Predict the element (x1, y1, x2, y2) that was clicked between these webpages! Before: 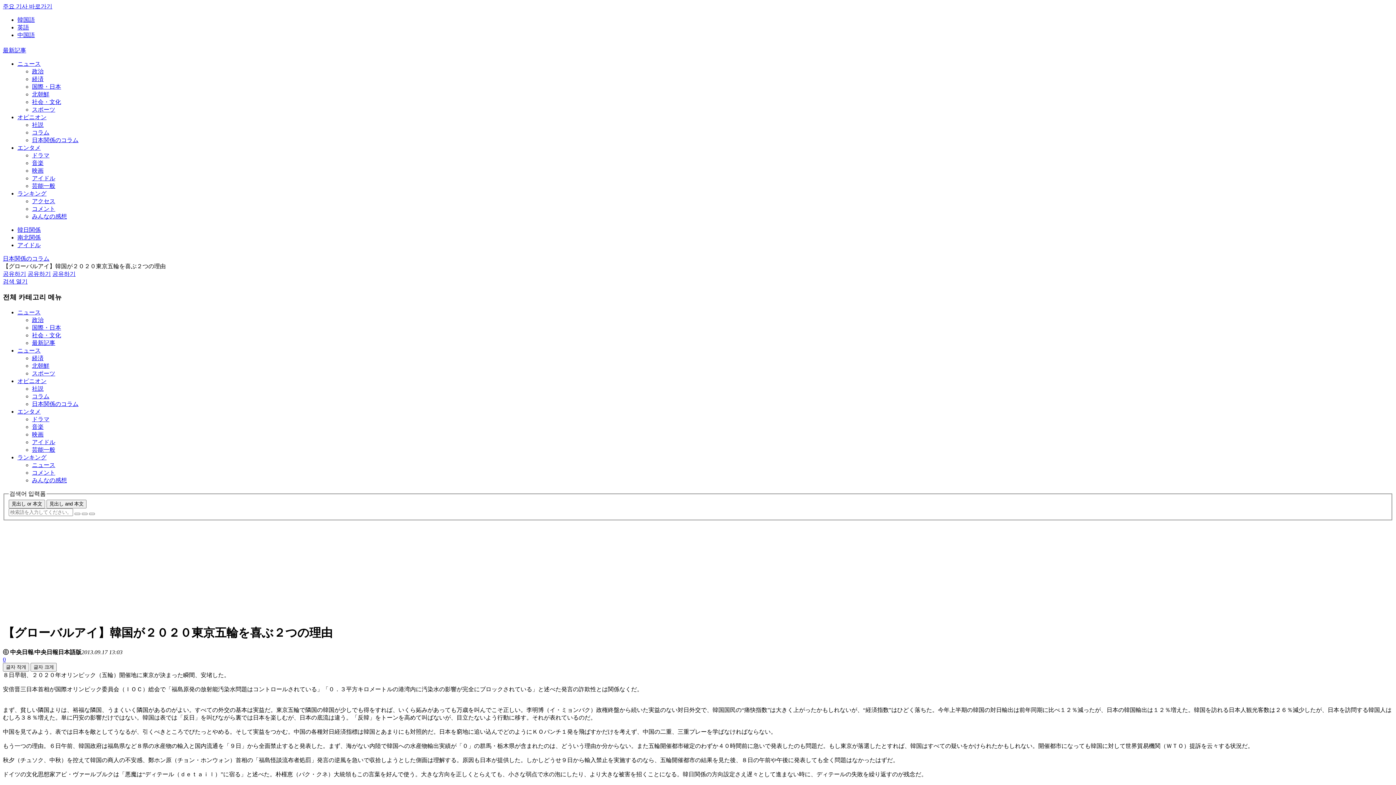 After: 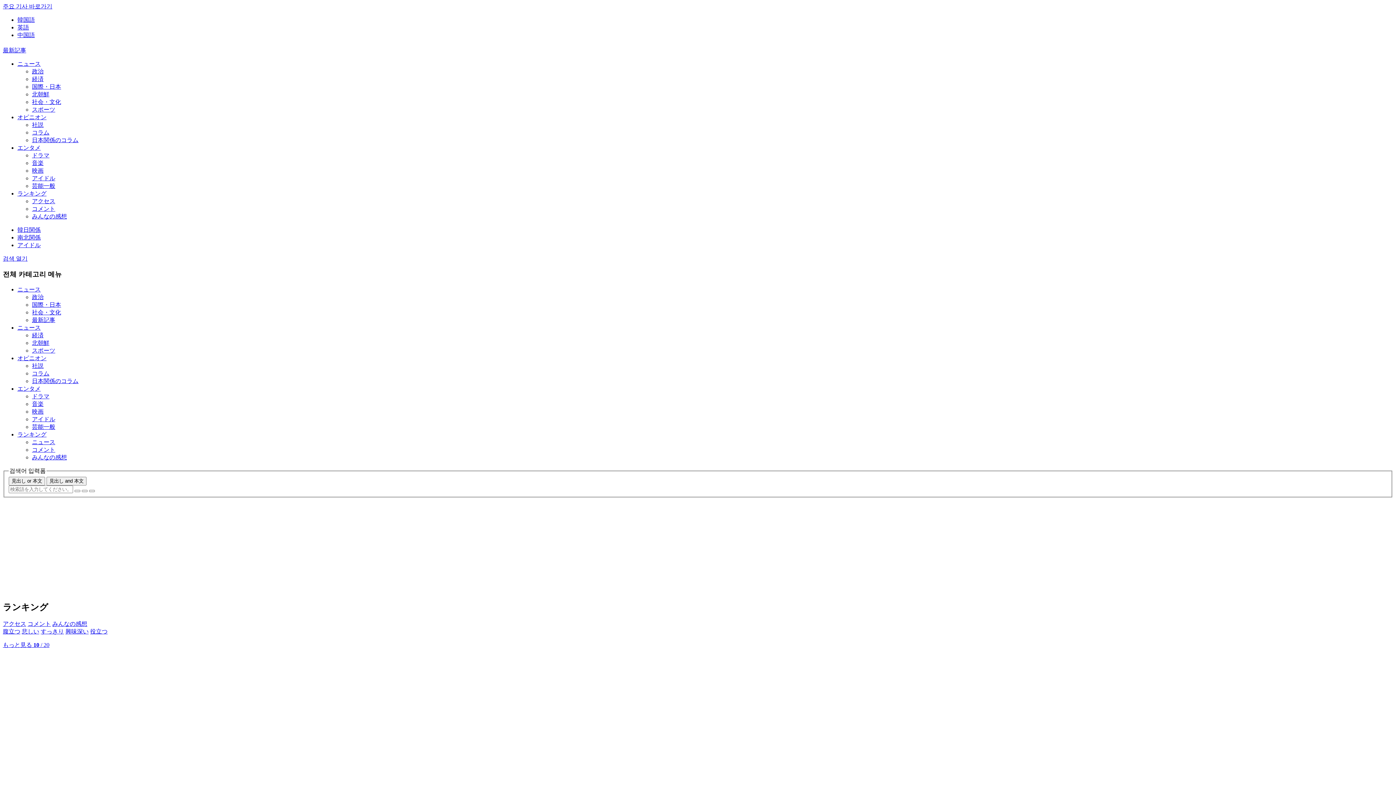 Action: bbox: (32, 477, 66, 483) label: みんなの感想